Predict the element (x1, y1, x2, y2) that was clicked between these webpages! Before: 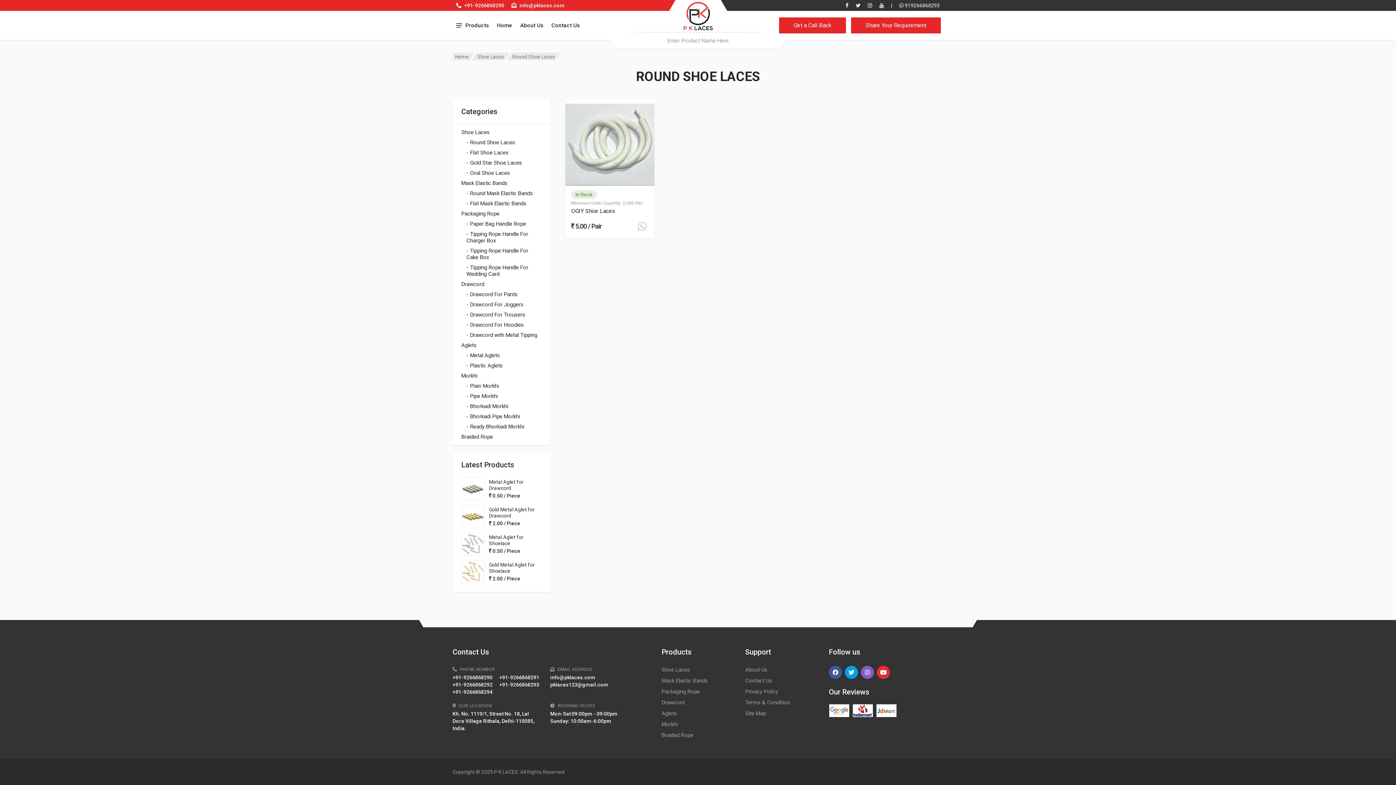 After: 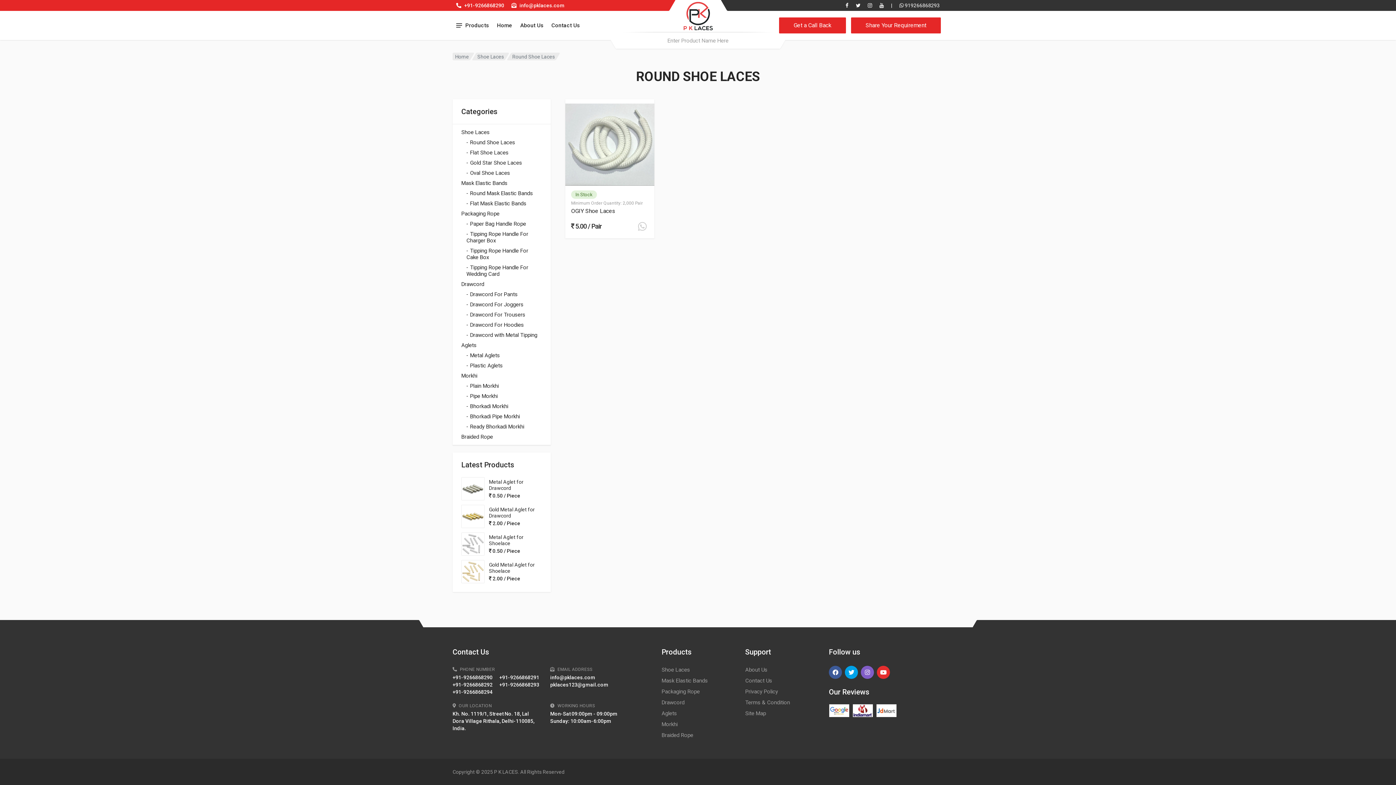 Action: label: +91-9266868292 bbox: (452, 681, 492, 688)